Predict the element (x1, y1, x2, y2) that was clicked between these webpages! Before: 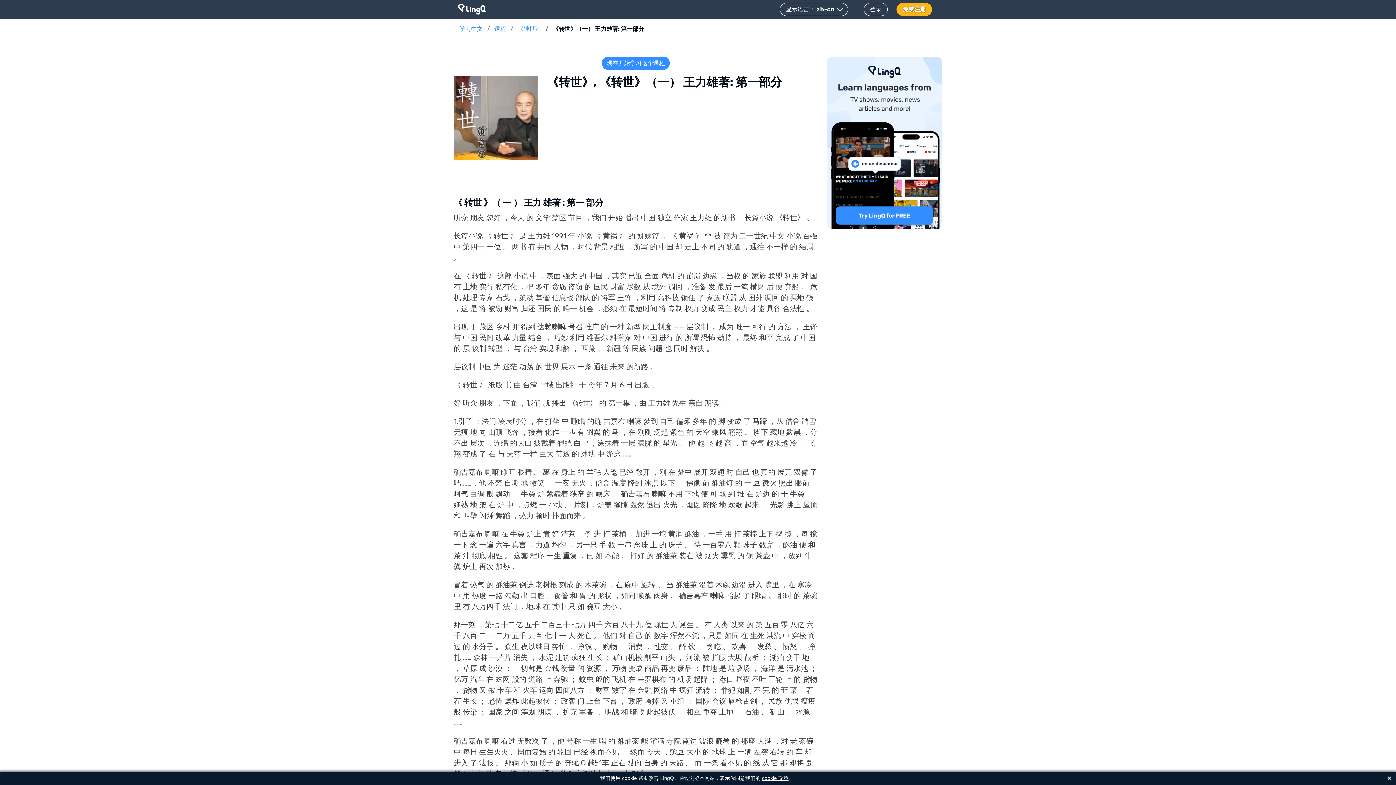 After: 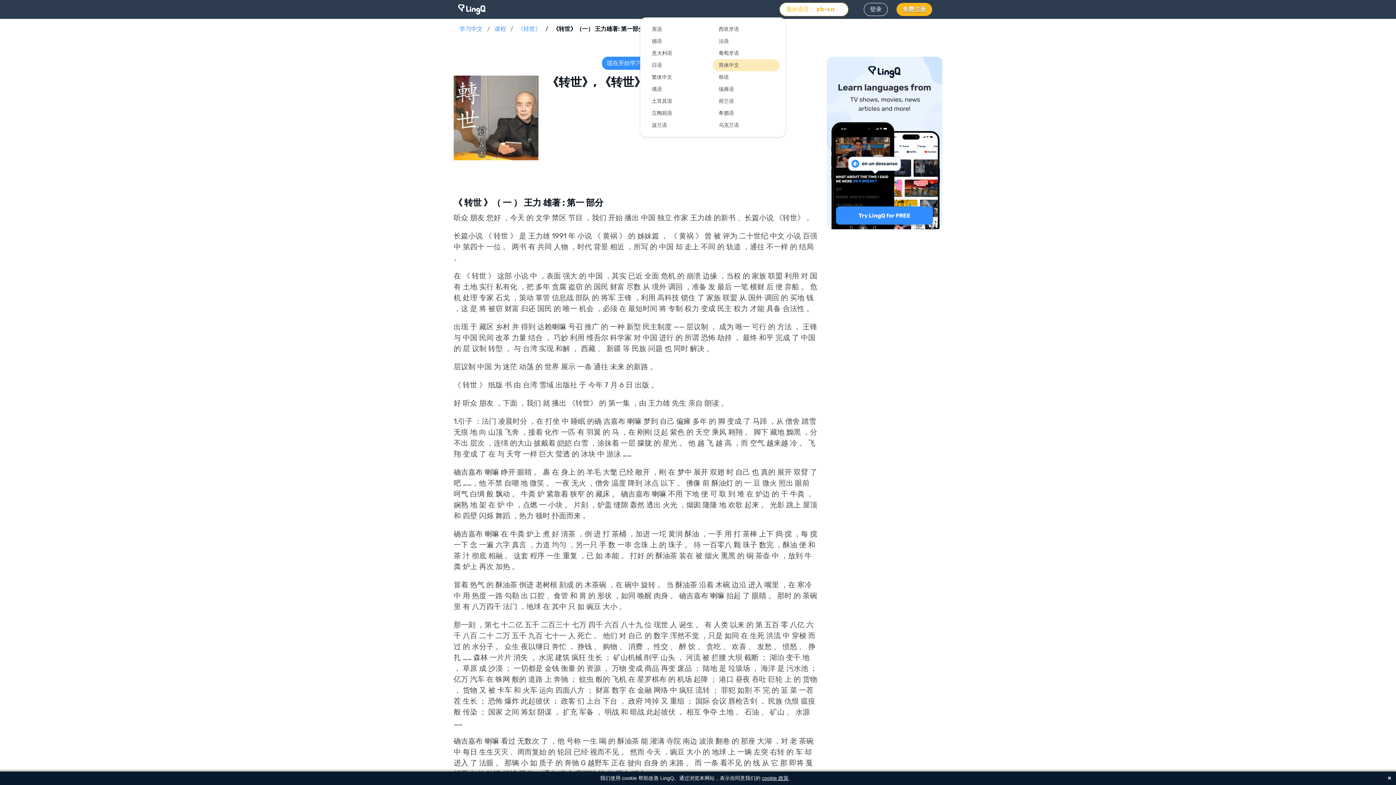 Action: label: 显示语言： zh-cn bbox: (780, 2, 848, 16)